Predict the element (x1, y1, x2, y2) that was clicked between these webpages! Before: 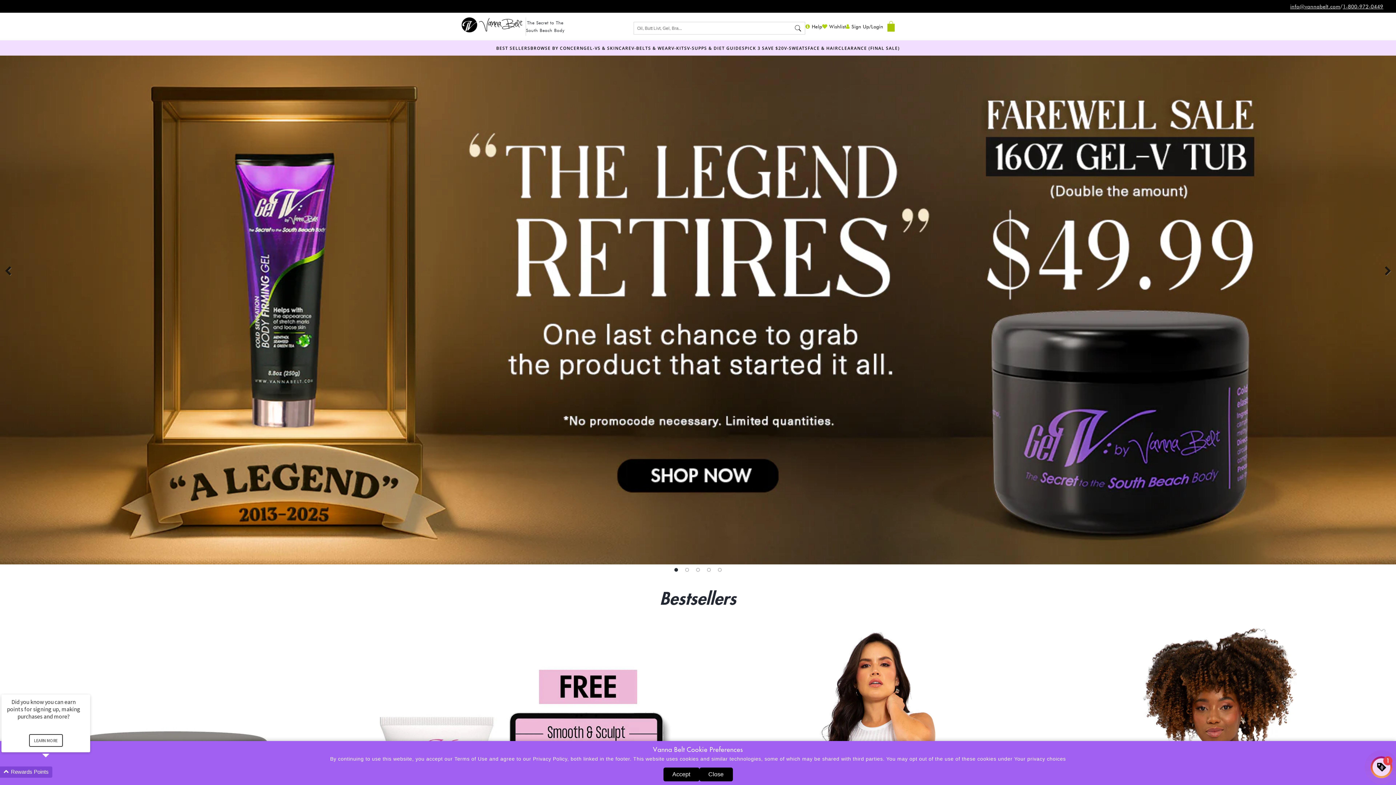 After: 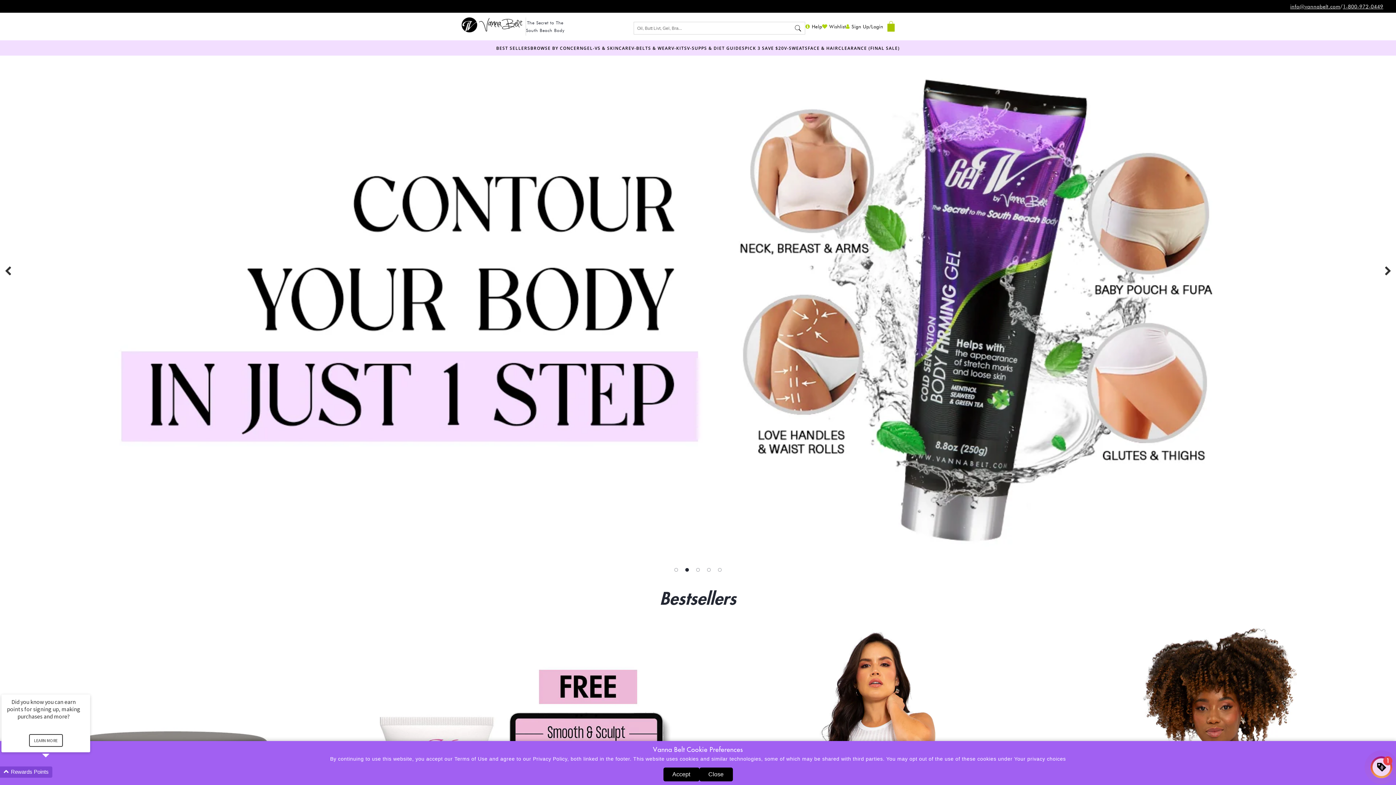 Action: bbox: (1380, 263, 1396, 279) label: Next slide